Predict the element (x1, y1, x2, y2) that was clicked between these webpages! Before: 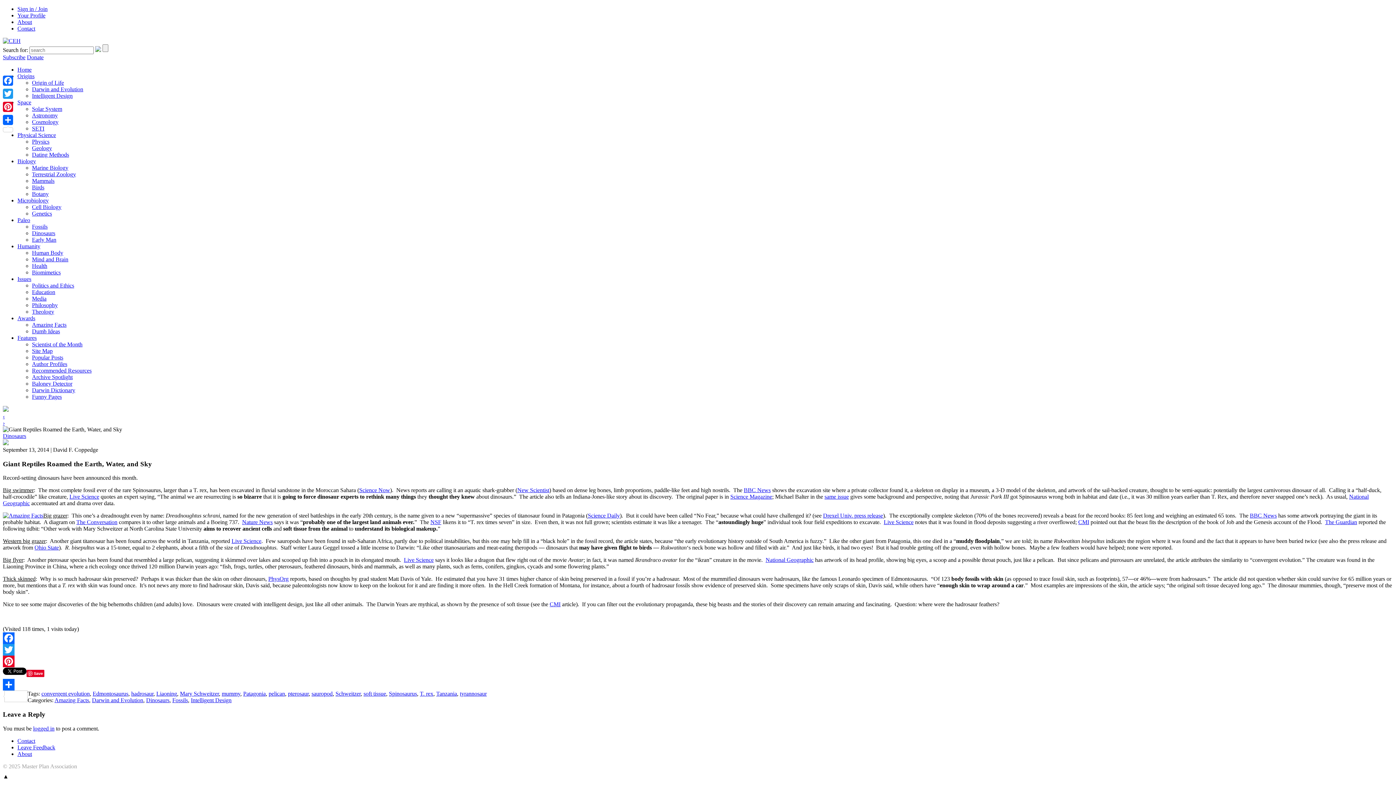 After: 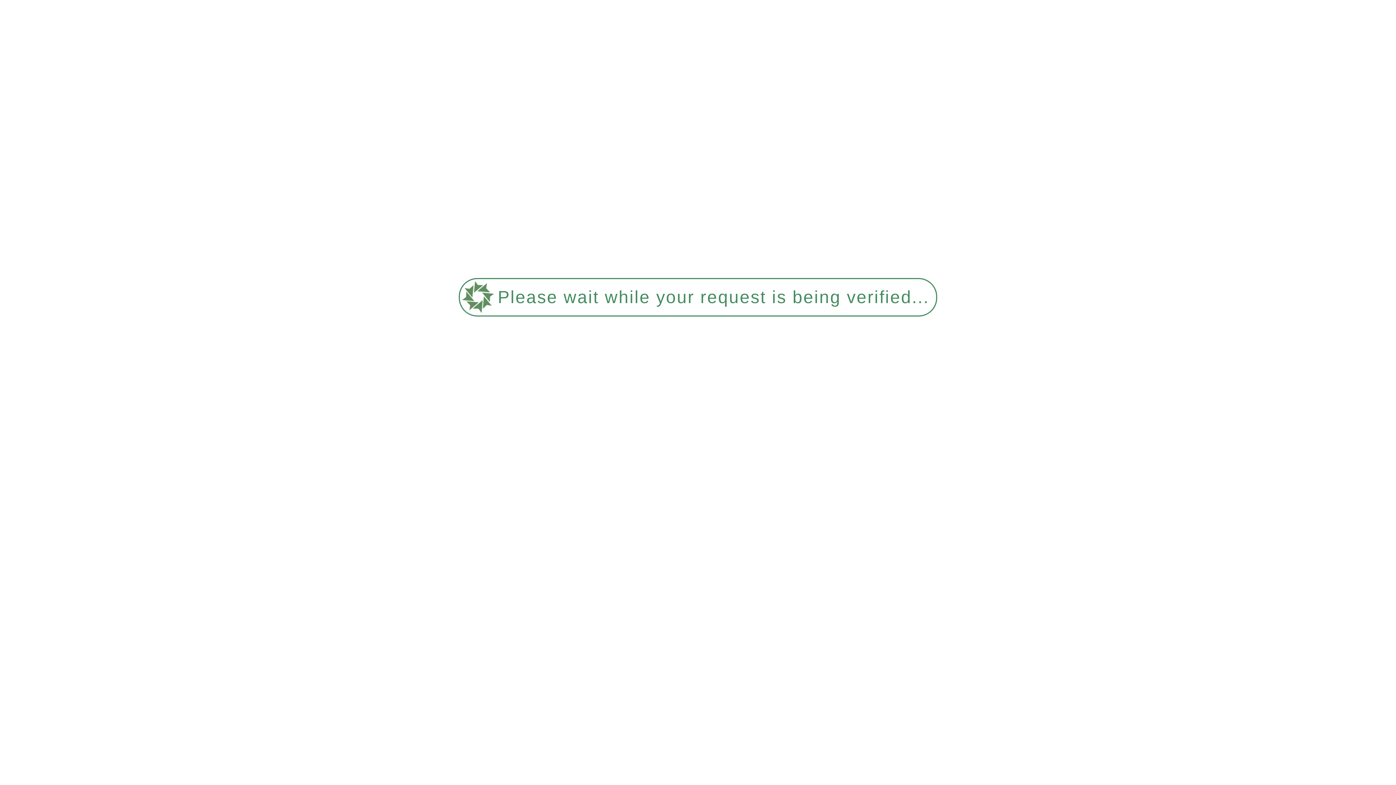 Action: label: Dumb Ideas bbox: (32, 328, 60, 334)